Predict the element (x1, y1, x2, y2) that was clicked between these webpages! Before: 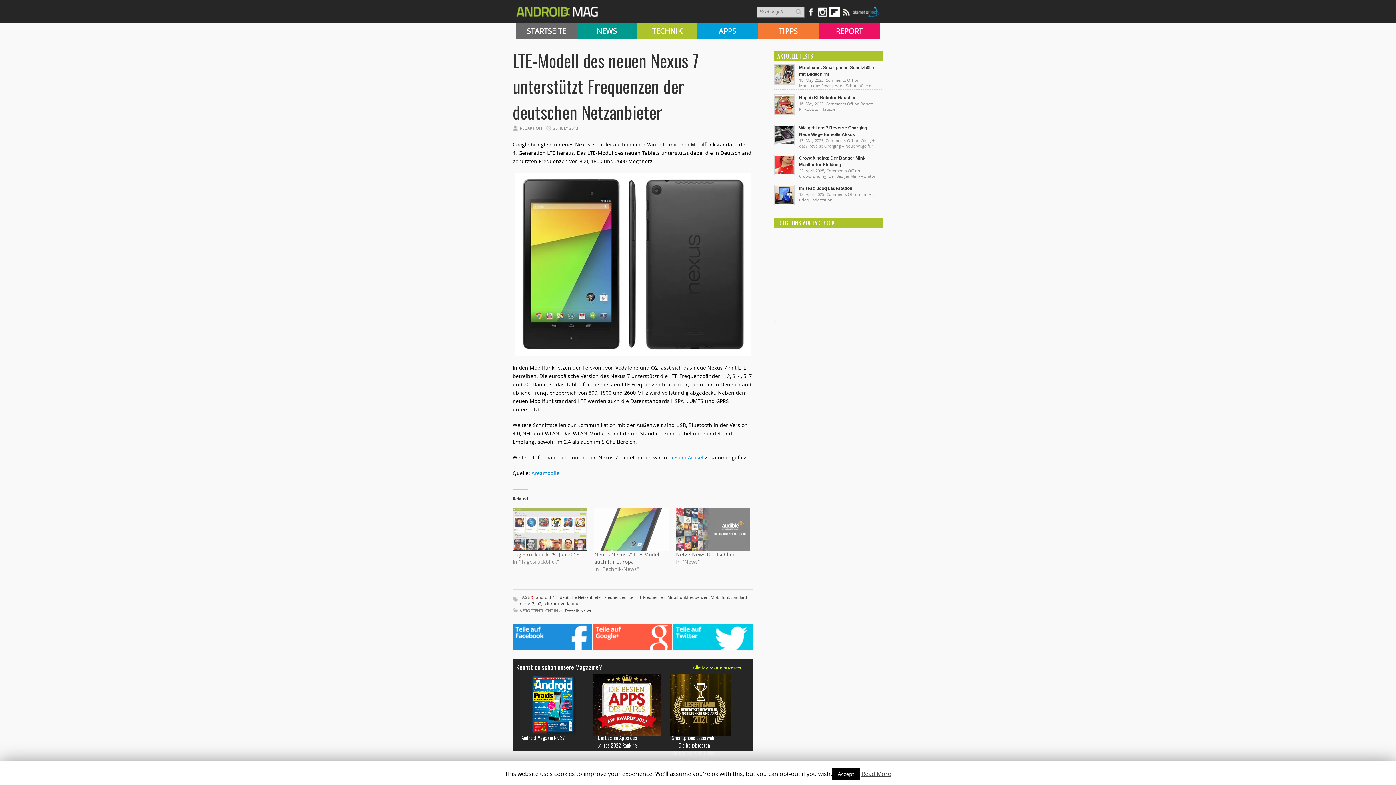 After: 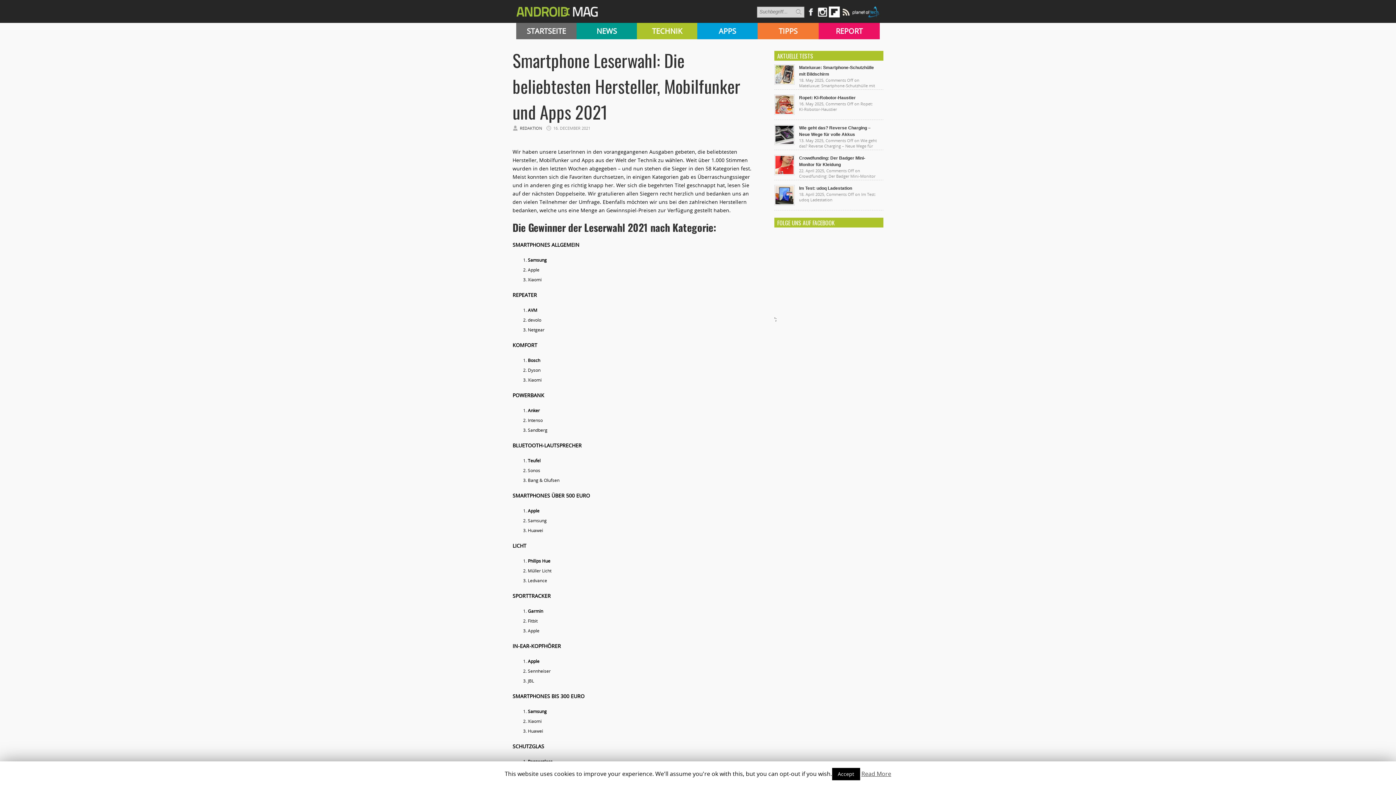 Action: bbox: (672, 734, 716, 764) label: Smartphone Leserwahl: Die beliebtesten Hersteller, Mobilfunker und Apps 2021